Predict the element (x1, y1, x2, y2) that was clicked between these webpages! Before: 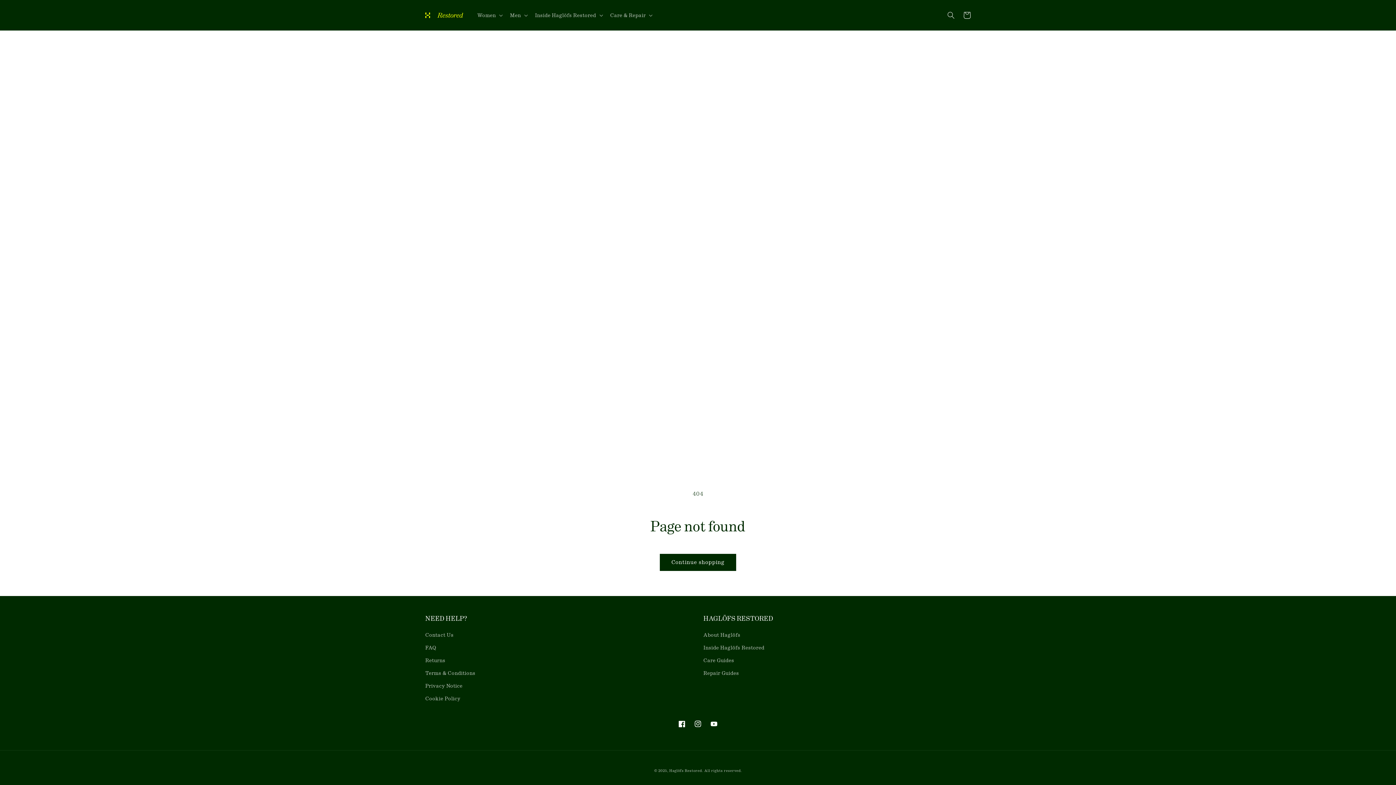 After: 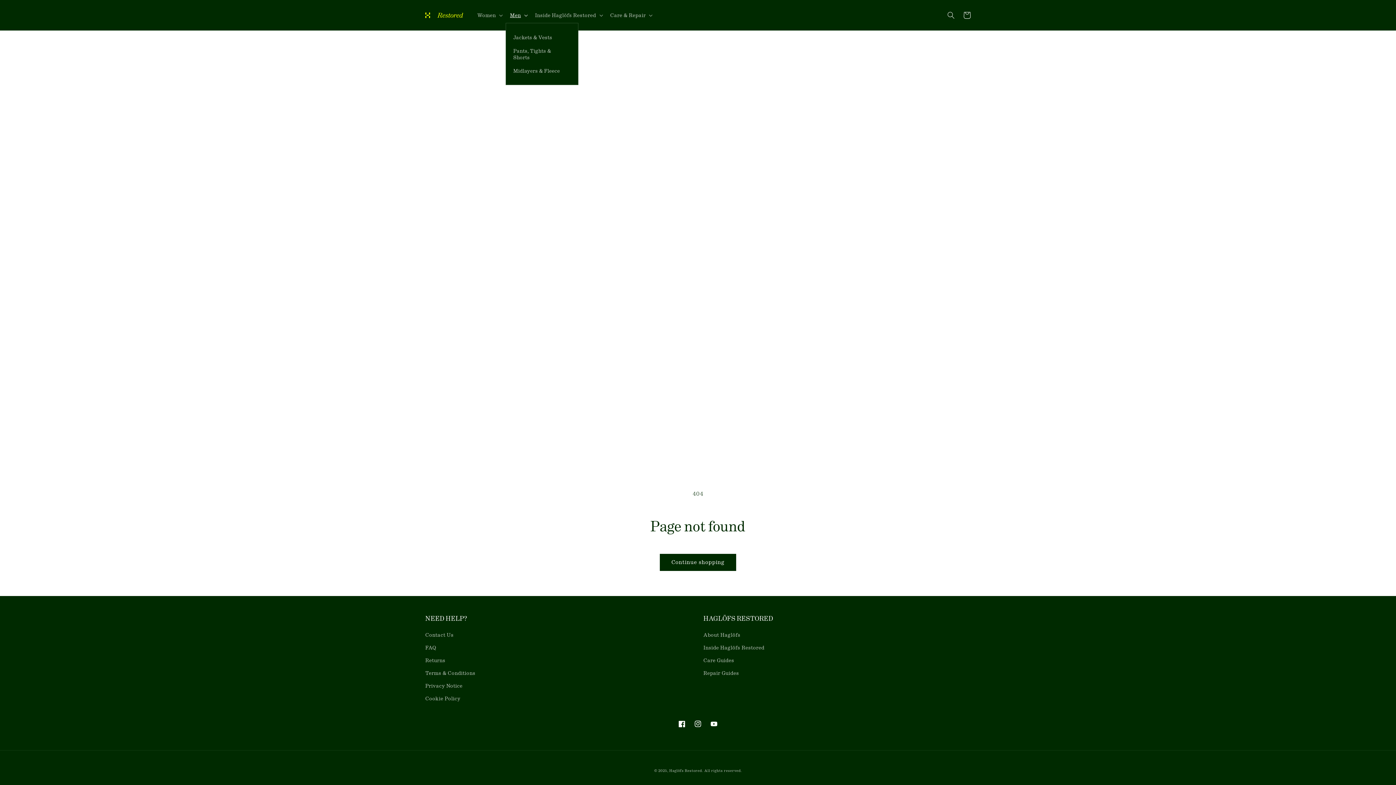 Action: bbox: (505, 7, 530, 22) label: Men